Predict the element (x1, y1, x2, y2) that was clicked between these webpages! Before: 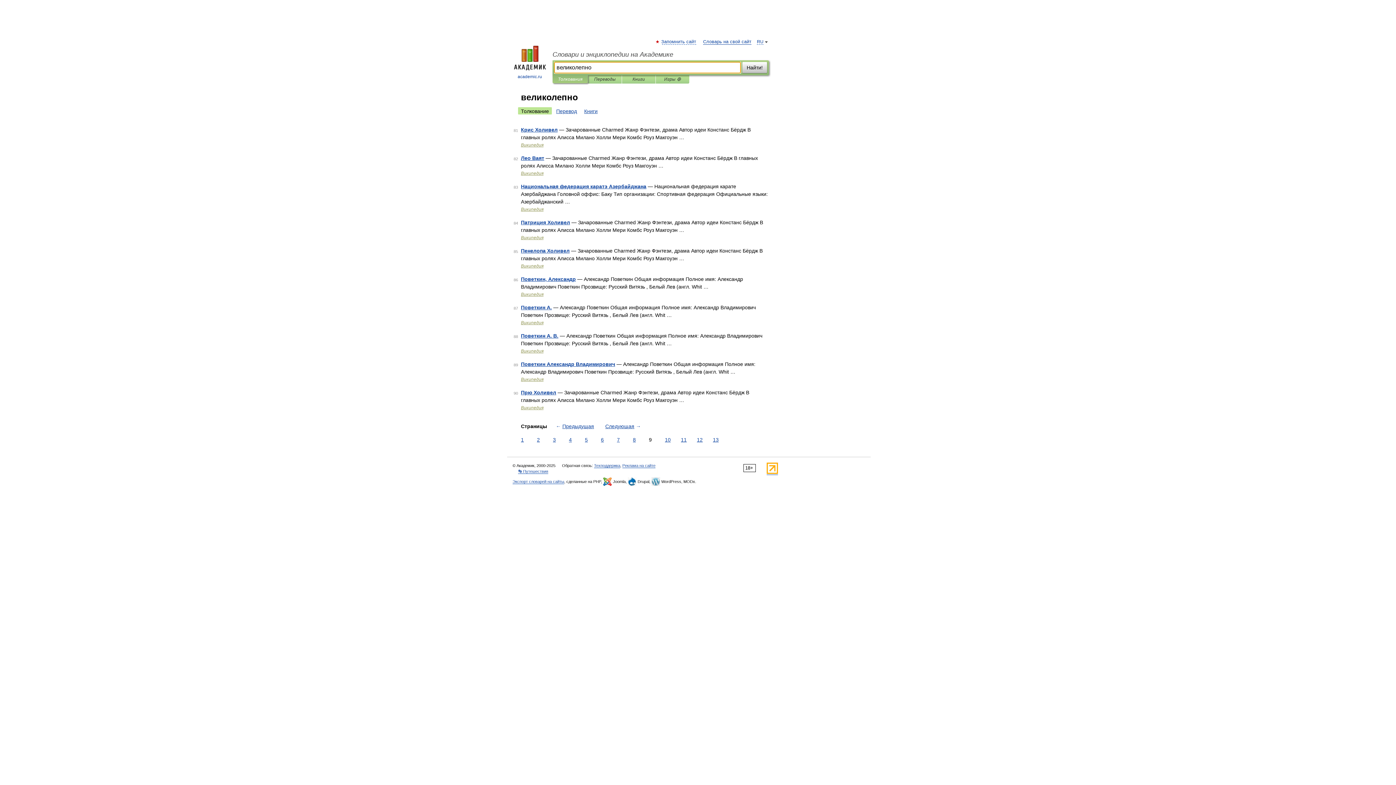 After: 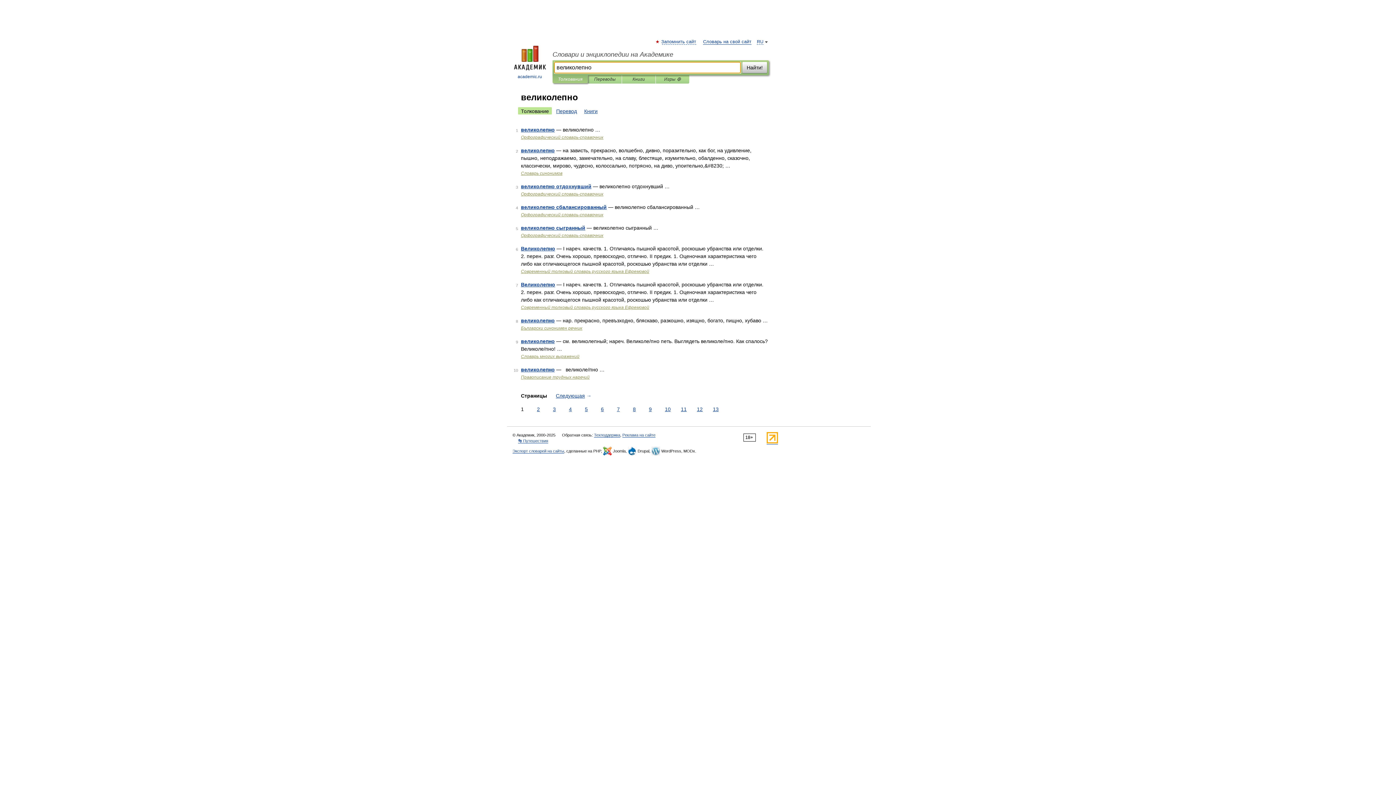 Action: bbox: (519, 436, 525, 444) label: 1